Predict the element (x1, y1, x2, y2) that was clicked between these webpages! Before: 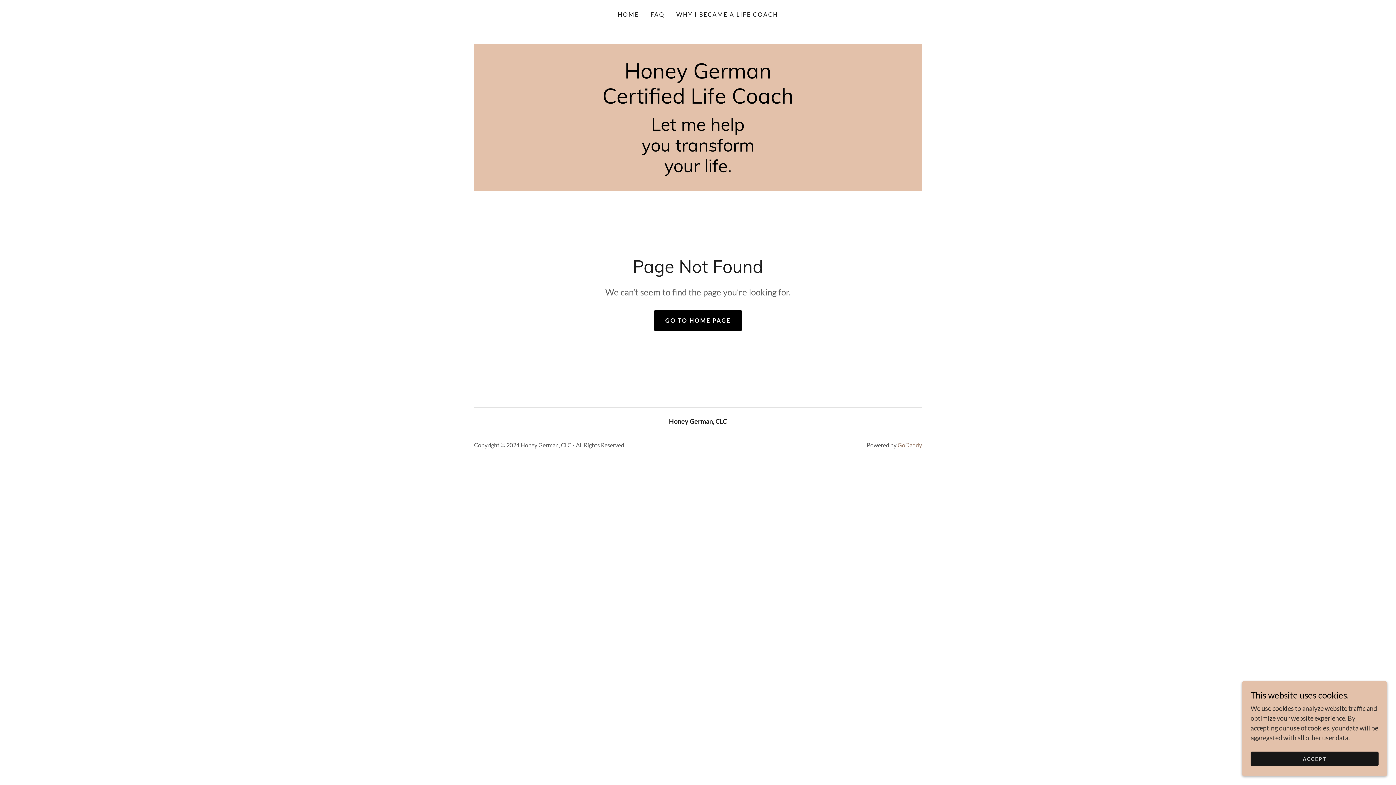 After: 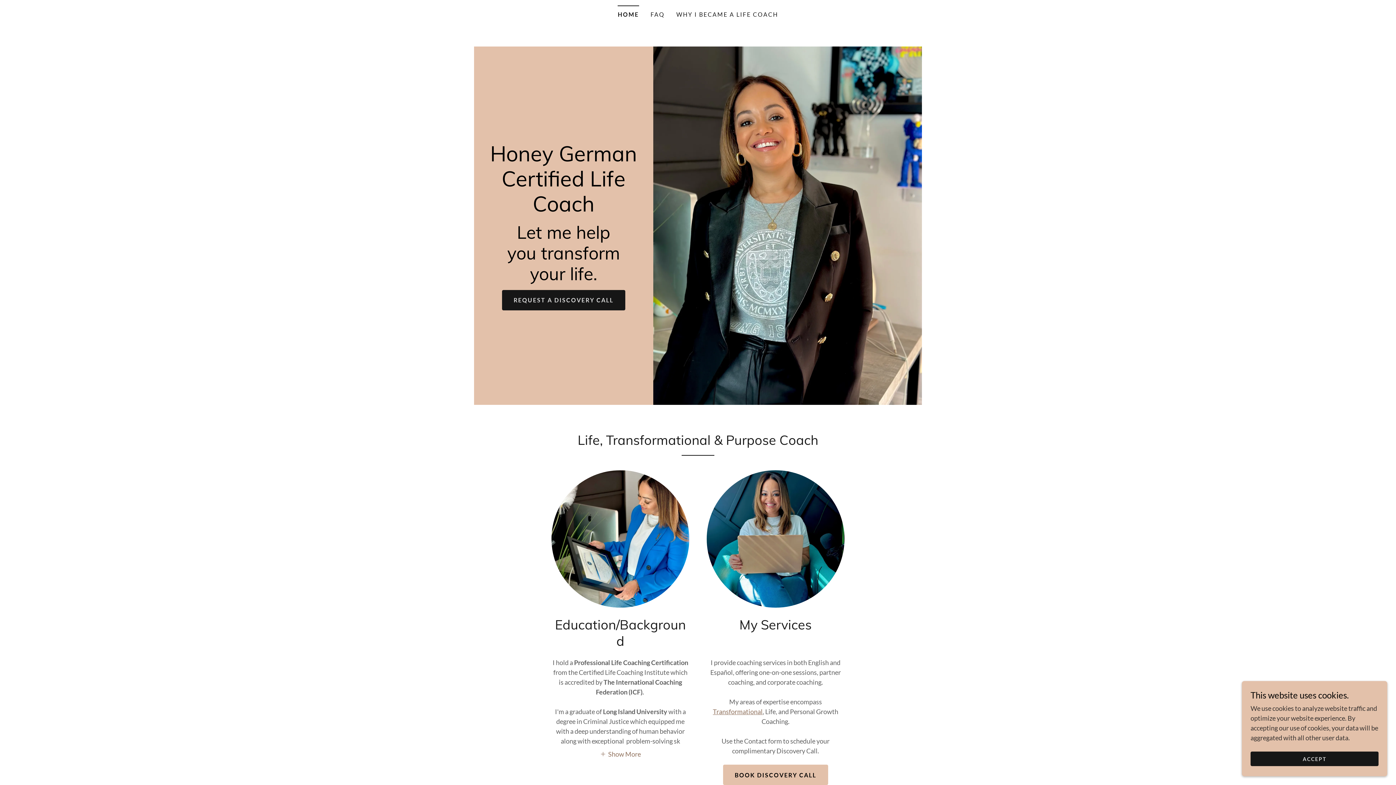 Action: bbox: (653, 310, 742, 330) label: GO TO HOME PAGE